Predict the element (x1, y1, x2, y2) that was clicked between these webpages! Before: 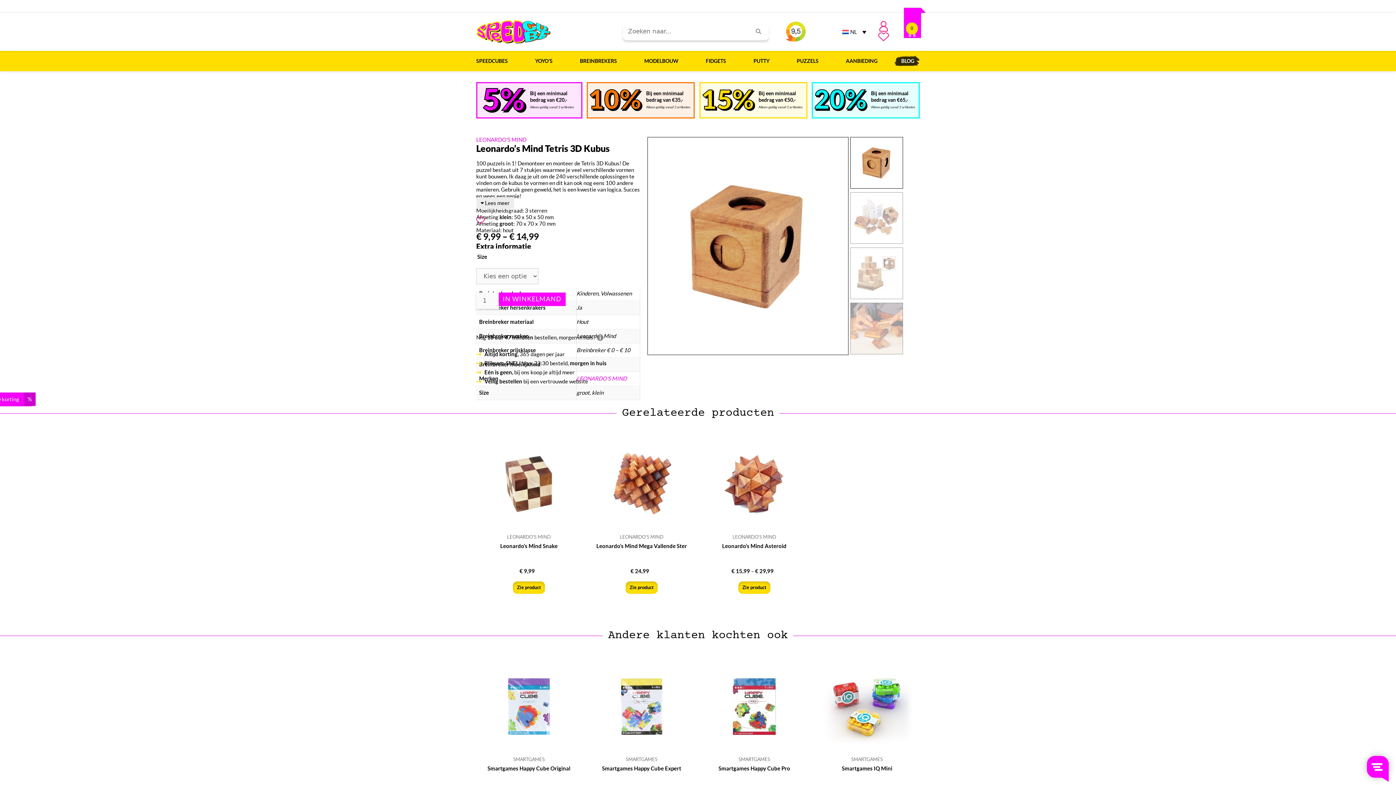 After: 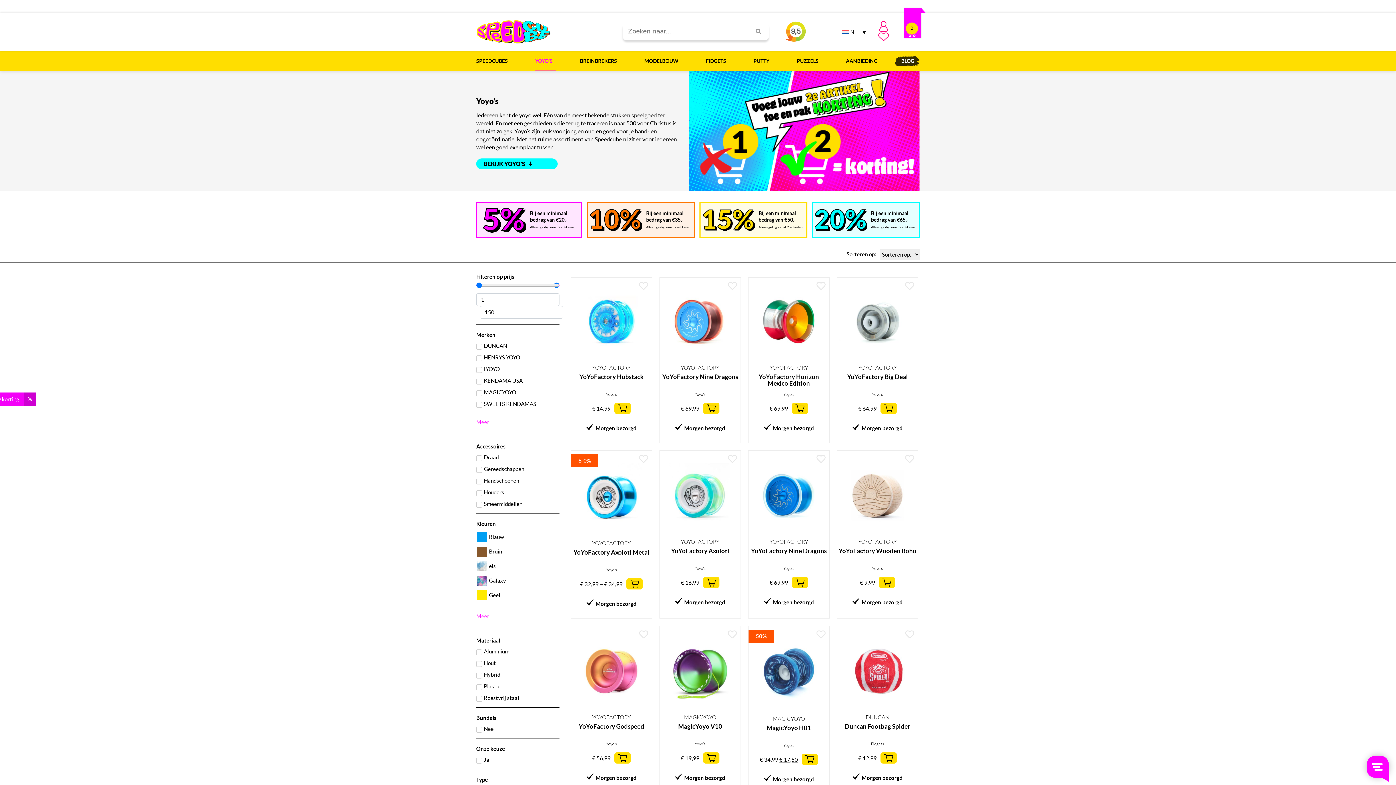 Action: label: YOYO’S bbox: (535, 50, 556, 71)